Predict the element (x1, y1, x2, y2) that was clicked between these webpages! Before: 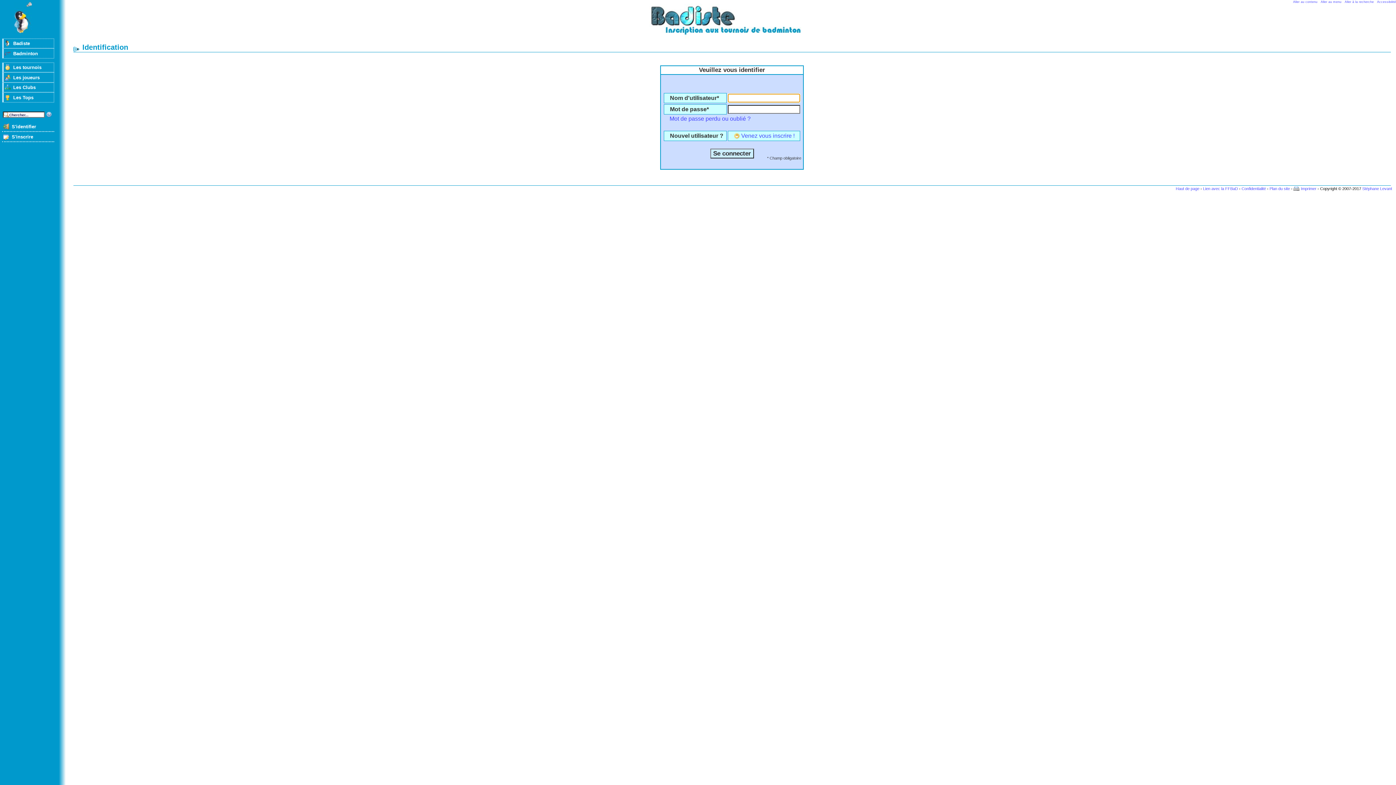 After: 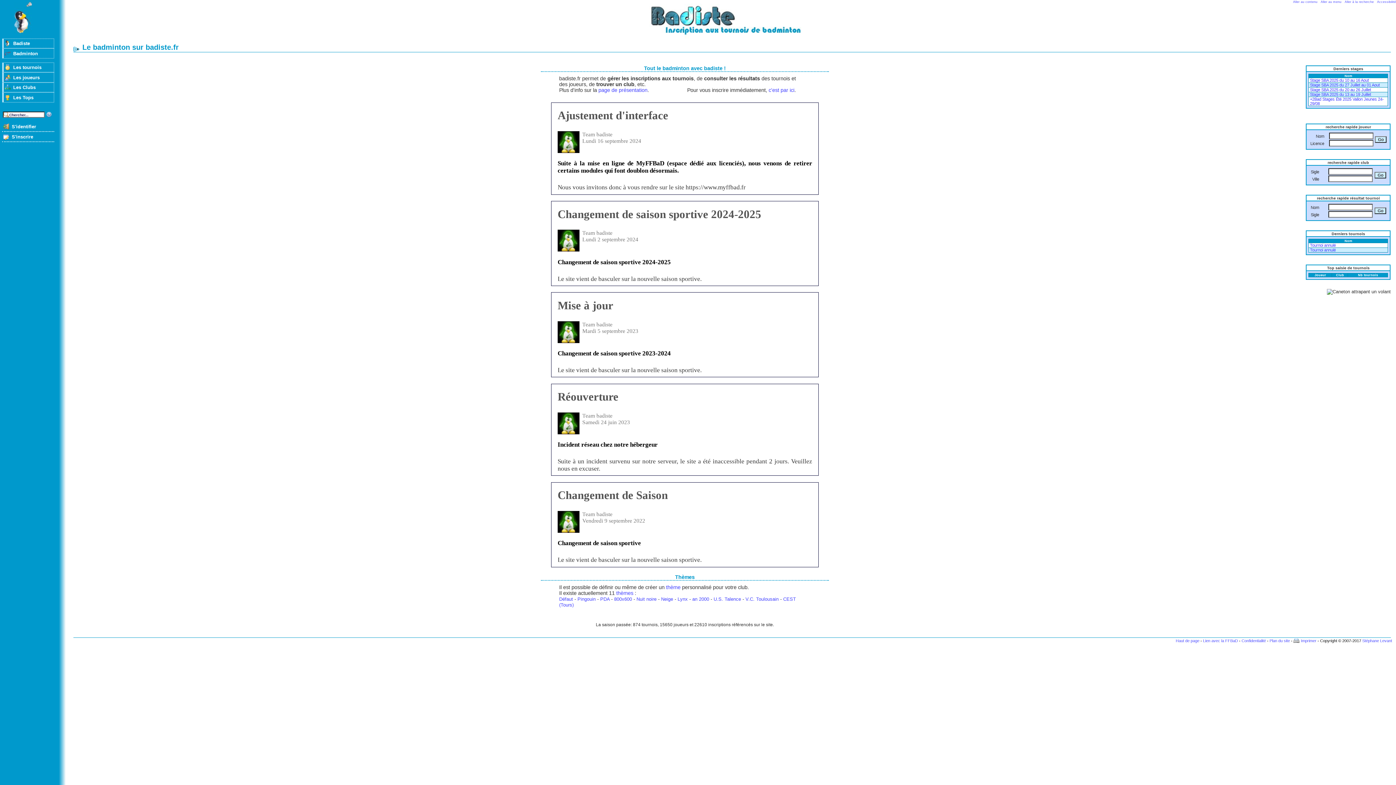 Action: bbox: (2, 38, 53, 48) label: Badiste